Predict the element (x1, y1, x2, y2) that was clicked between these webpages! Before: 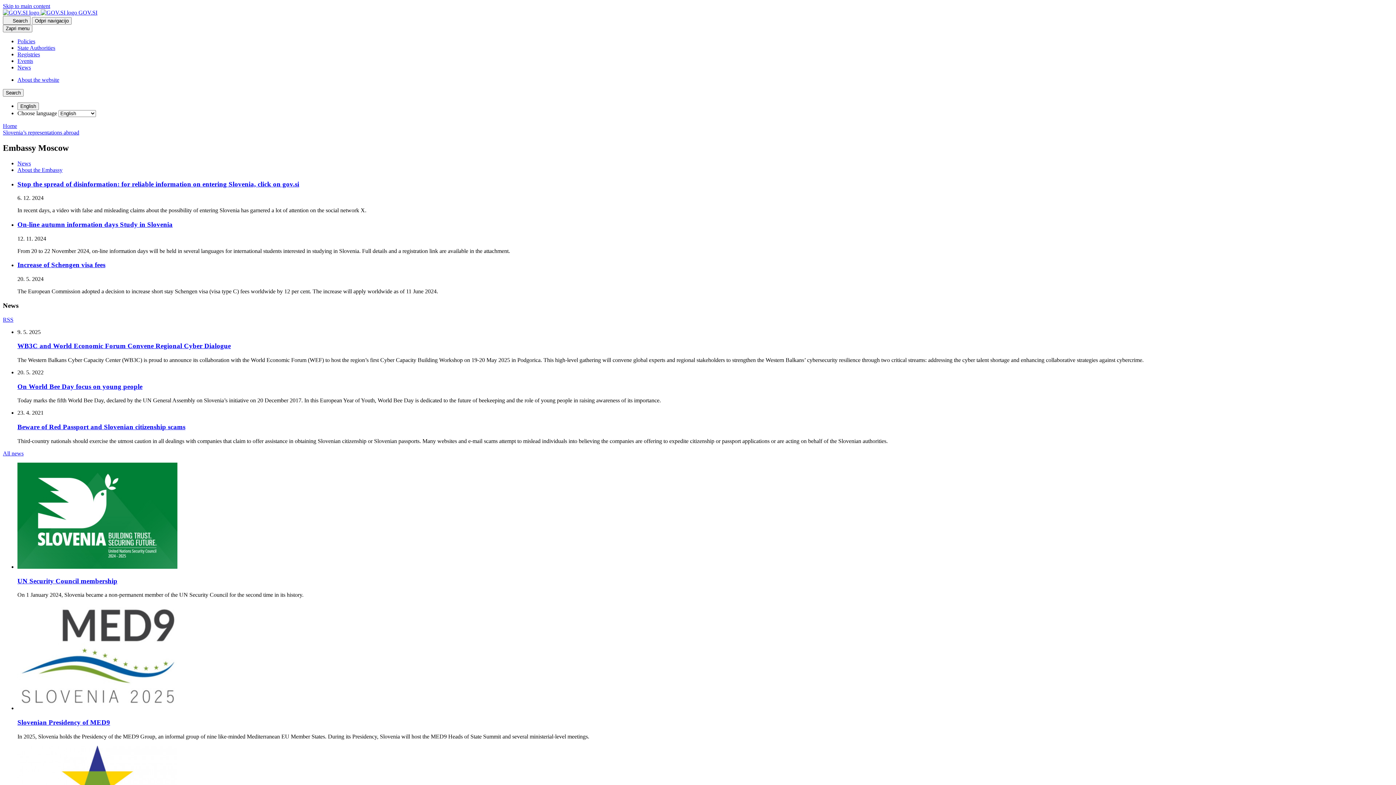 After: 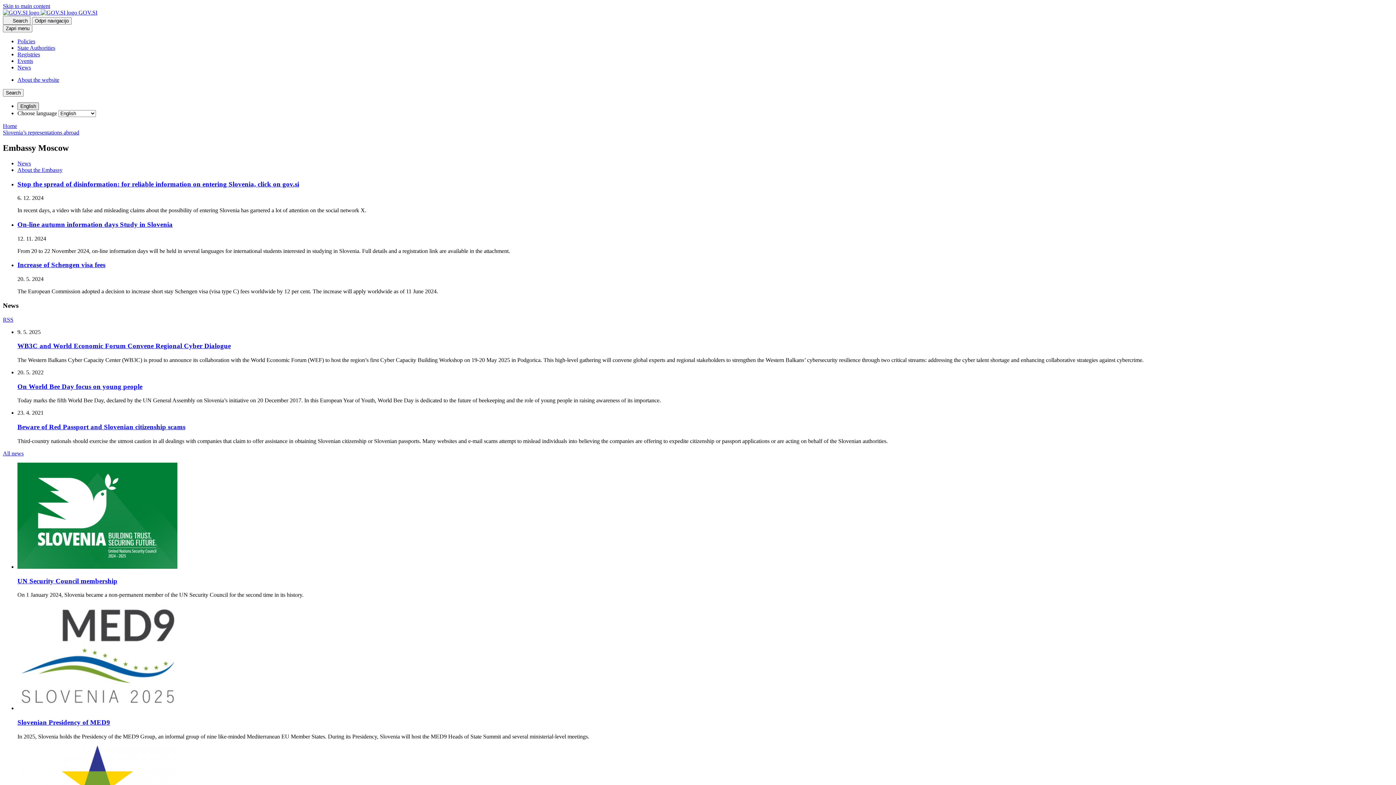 Action: bbox: (17, 102, 38, 110) label: Open language selection menu